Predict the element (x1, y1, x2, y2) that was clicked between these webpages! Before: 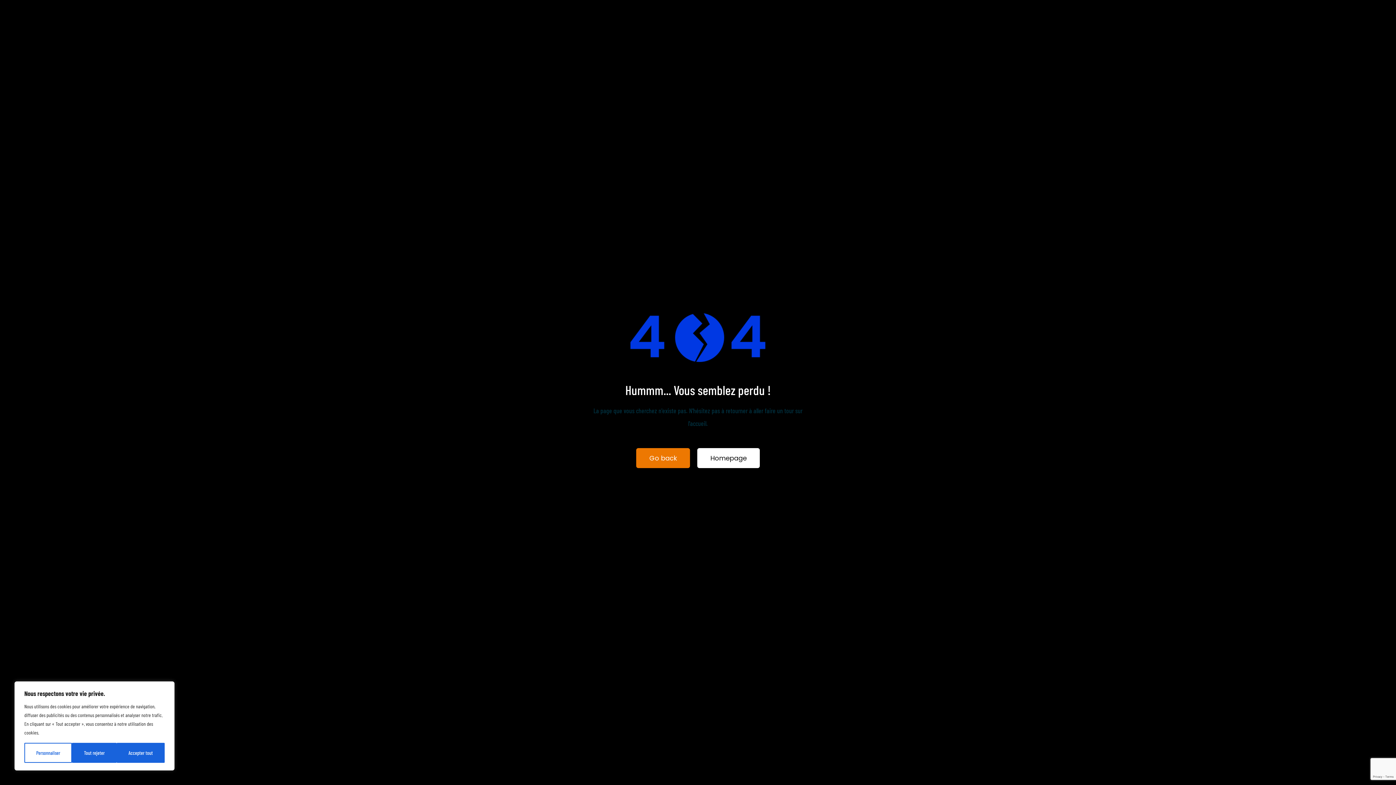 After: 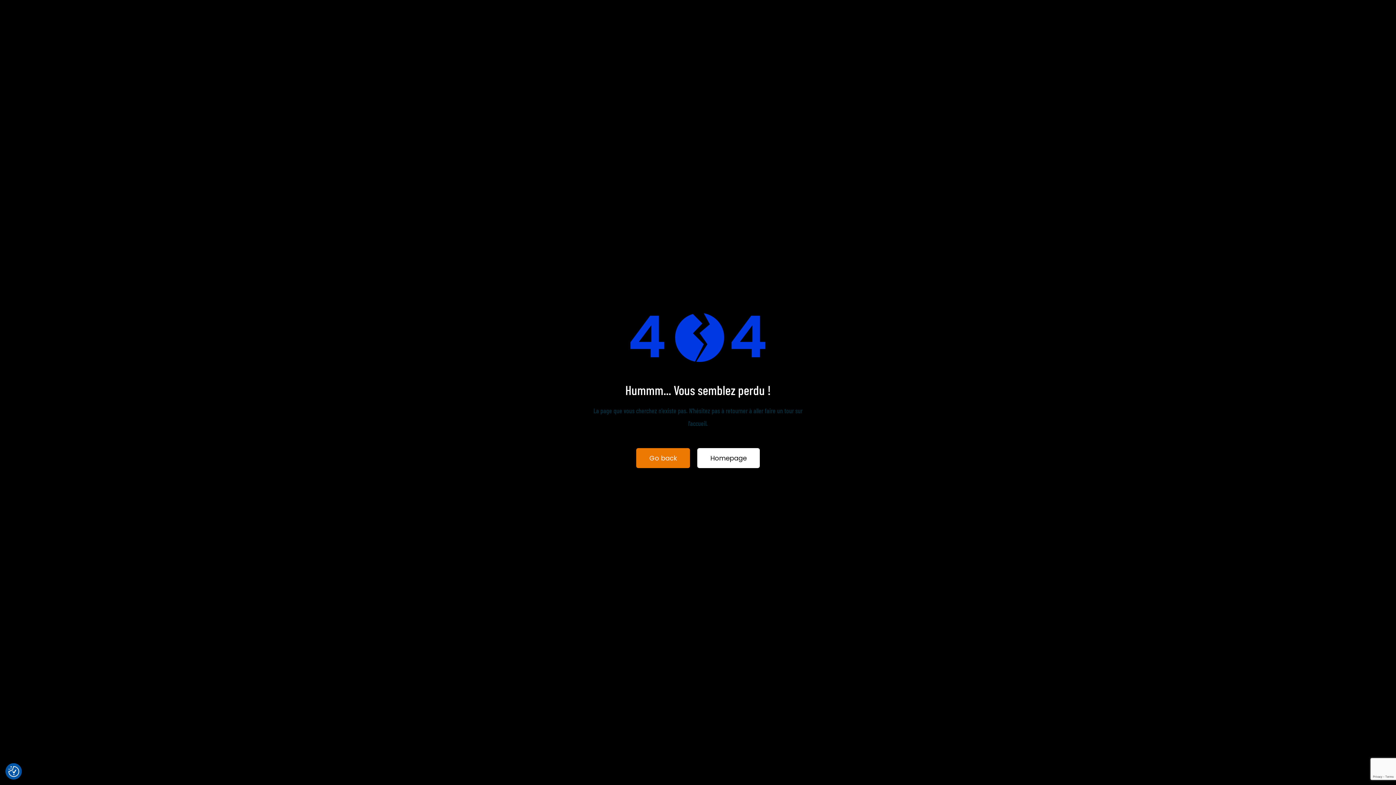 Action: bbox: (116, 743, 164, 763) label: Accepter tout